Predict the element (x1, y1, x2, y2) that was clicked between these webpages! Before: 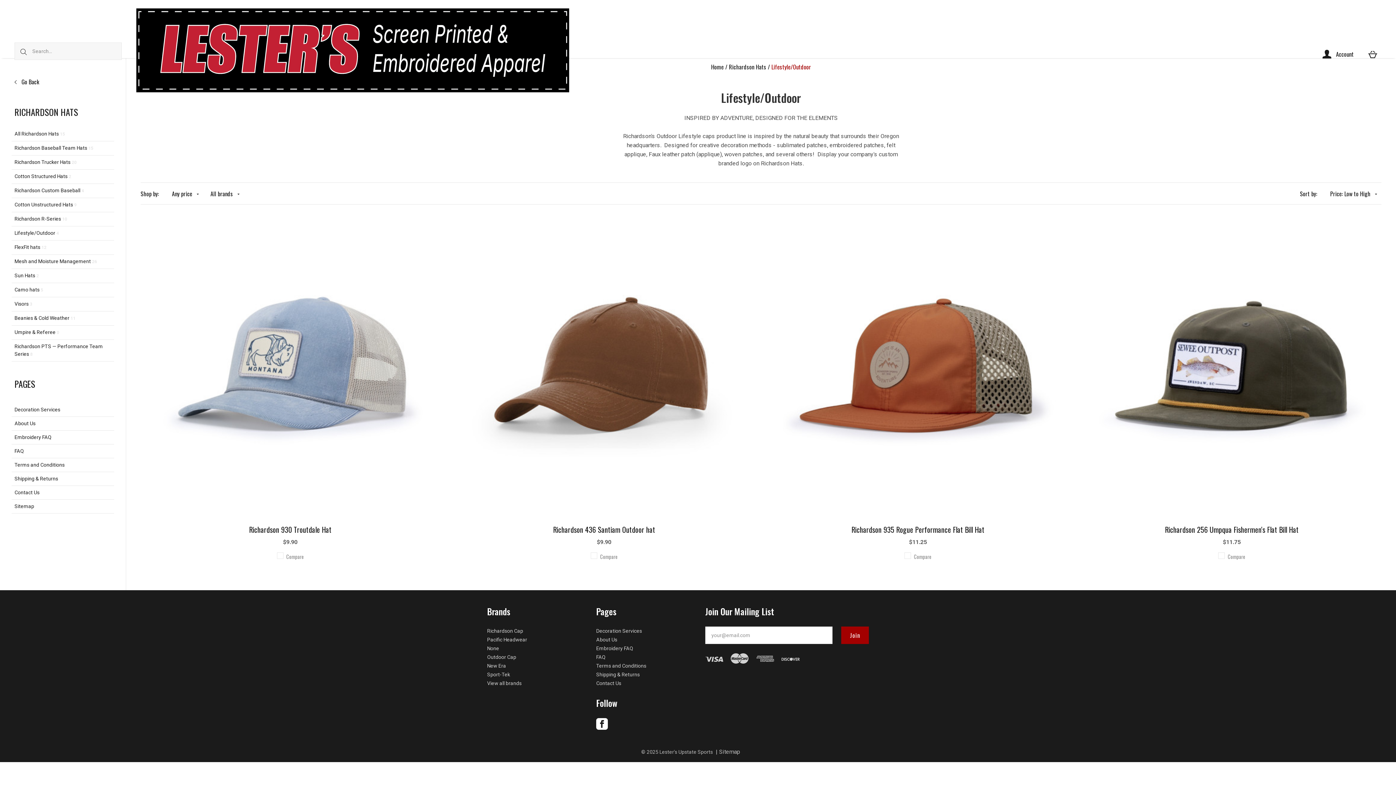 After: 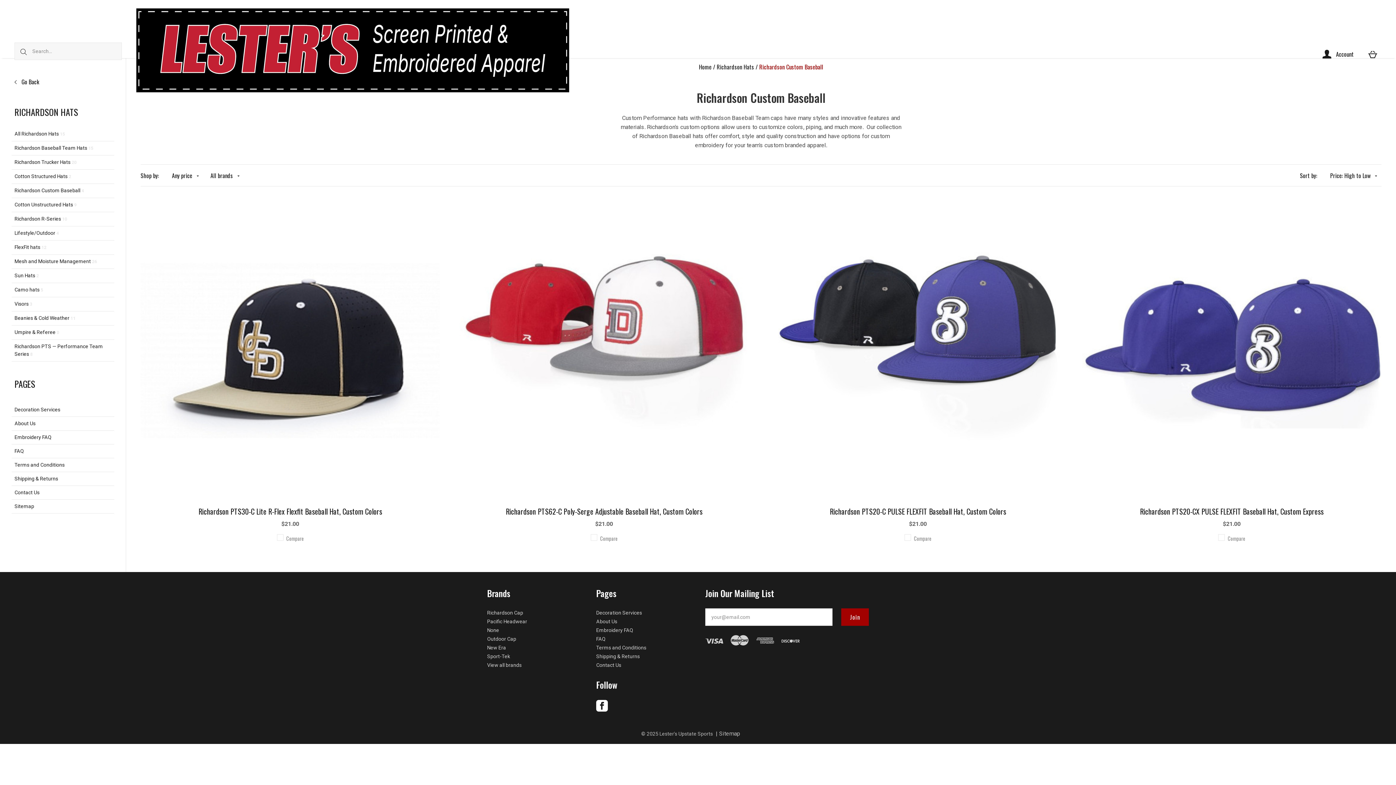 Action: bbox: (11, 184, 114, 198) label: Richardson Custom Baseball 4